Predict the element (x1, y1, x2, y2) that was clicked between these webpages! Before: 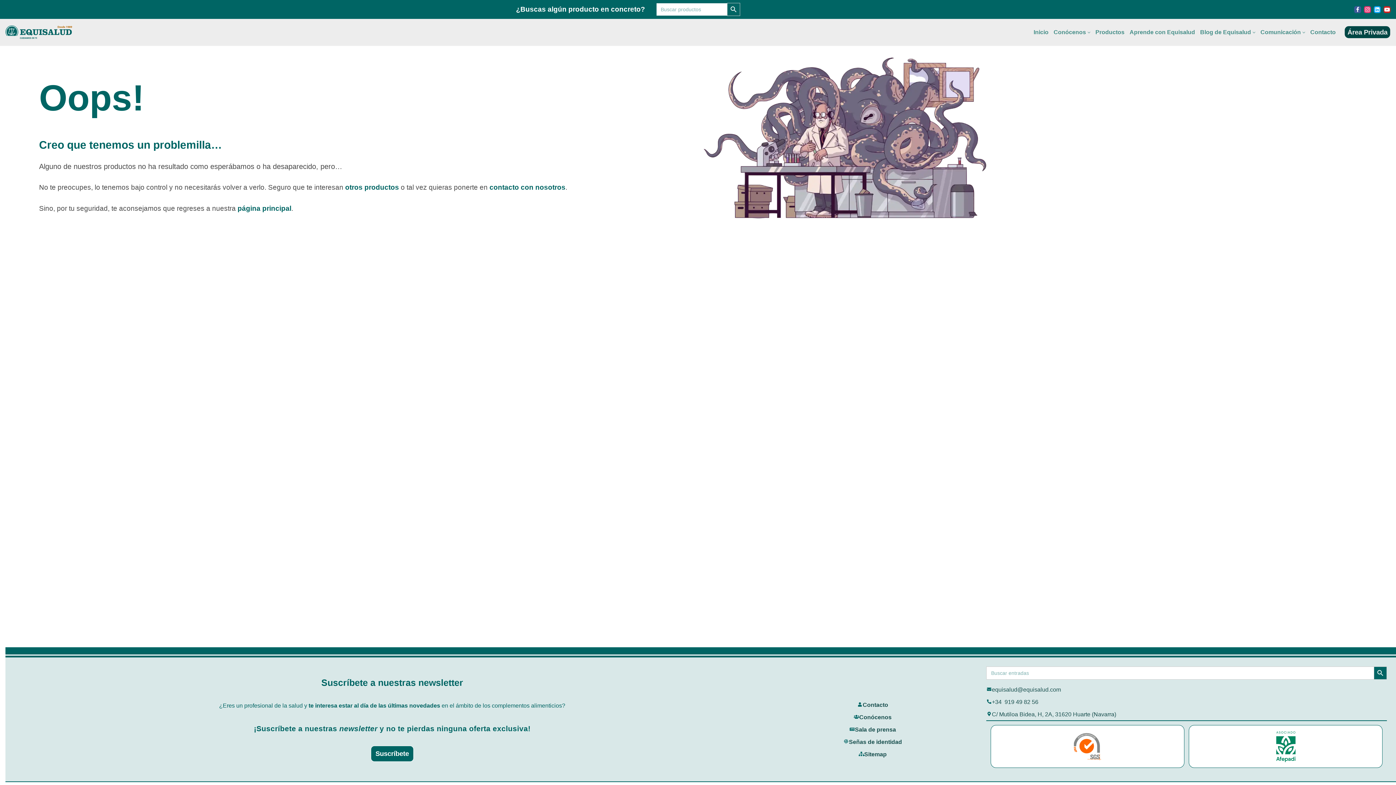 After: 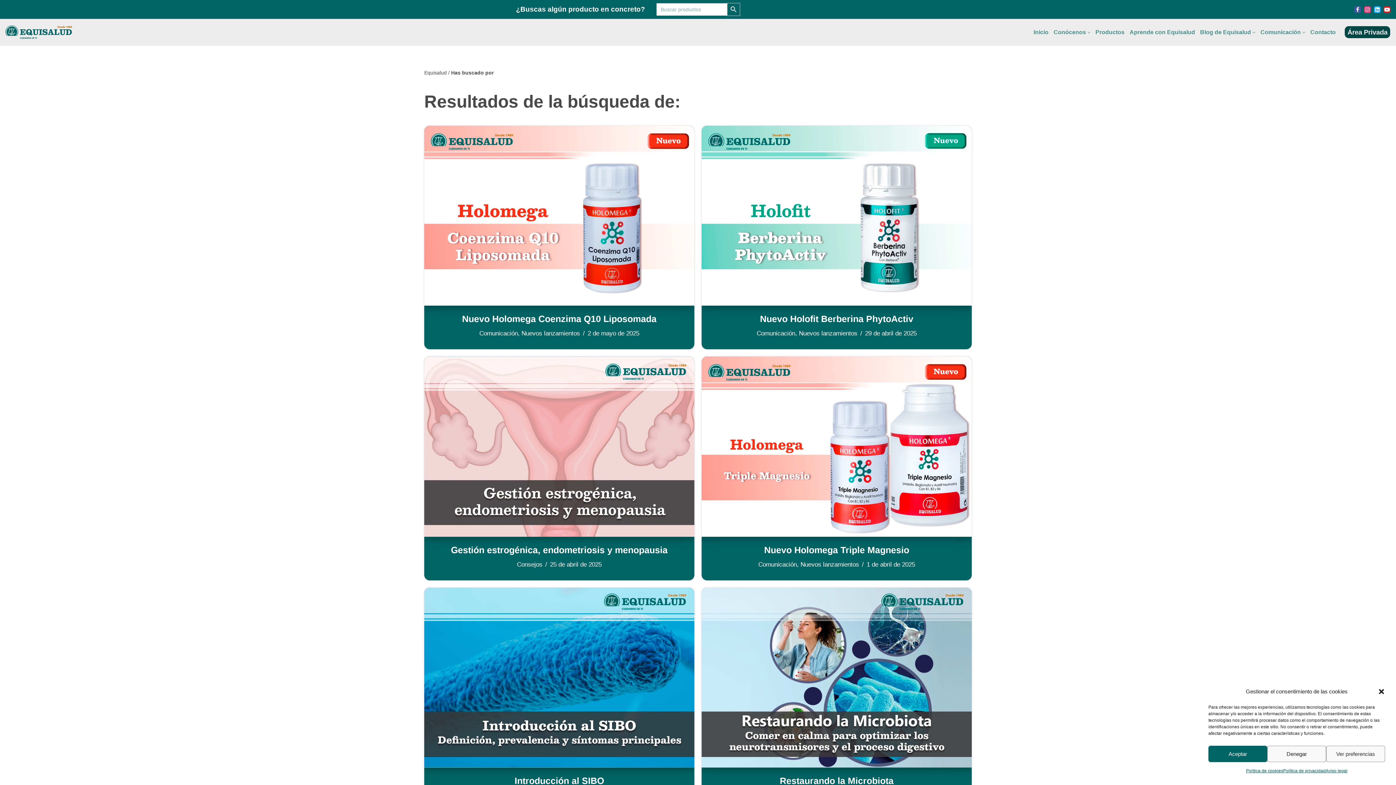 Action: bbox: (1374, 666, 1387, 679) label: Botón de búsqueda